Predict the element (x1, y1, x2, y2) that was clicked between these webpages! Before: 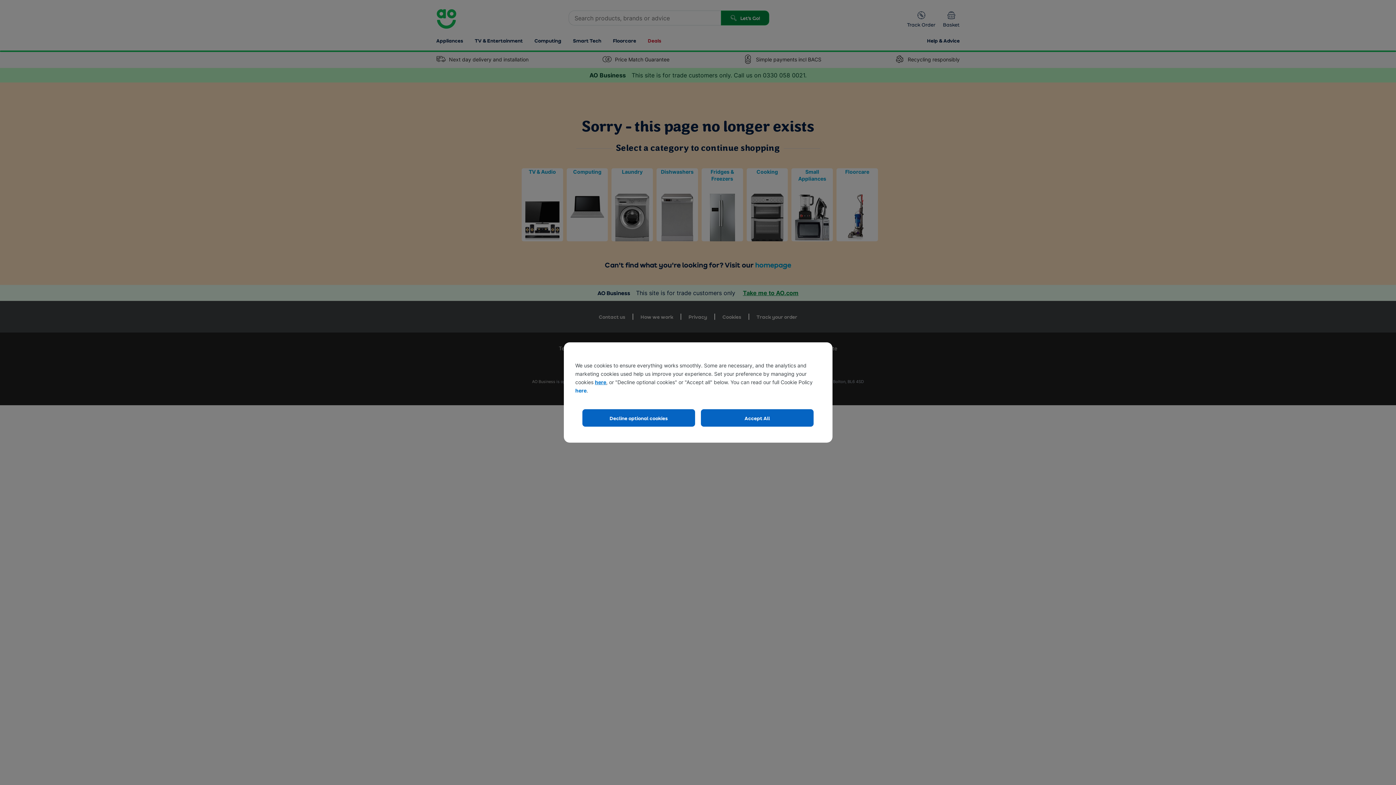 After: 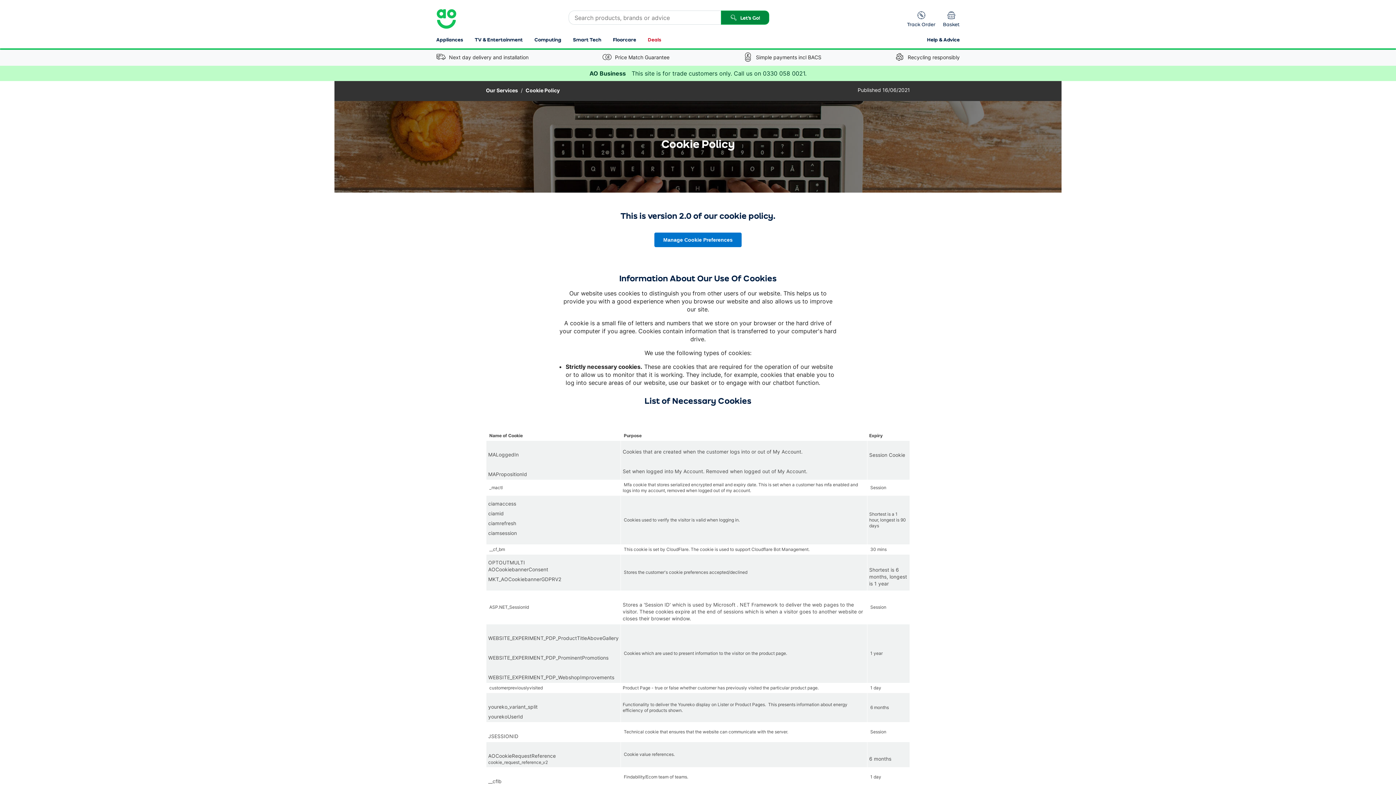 Action: label: here bbox: (575, 387, 586, 393)